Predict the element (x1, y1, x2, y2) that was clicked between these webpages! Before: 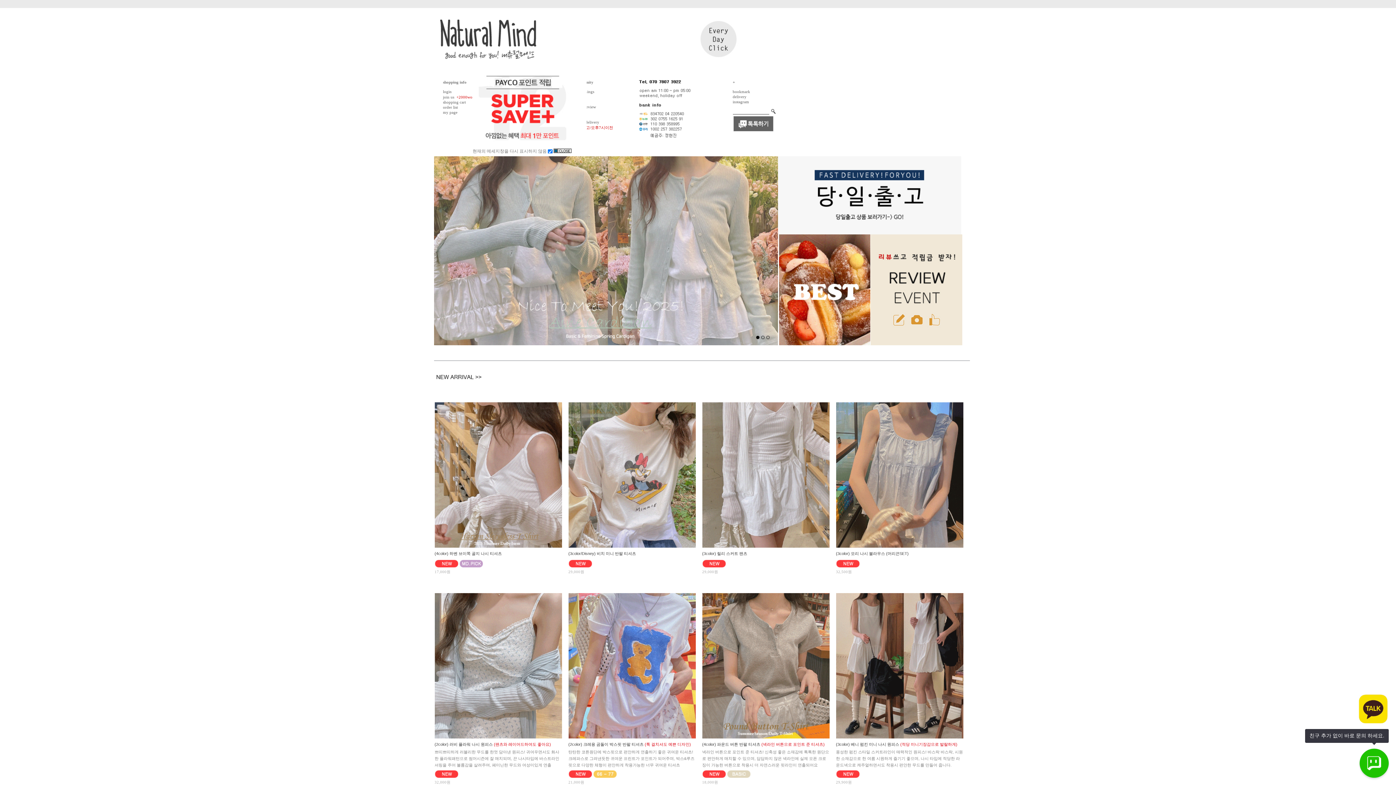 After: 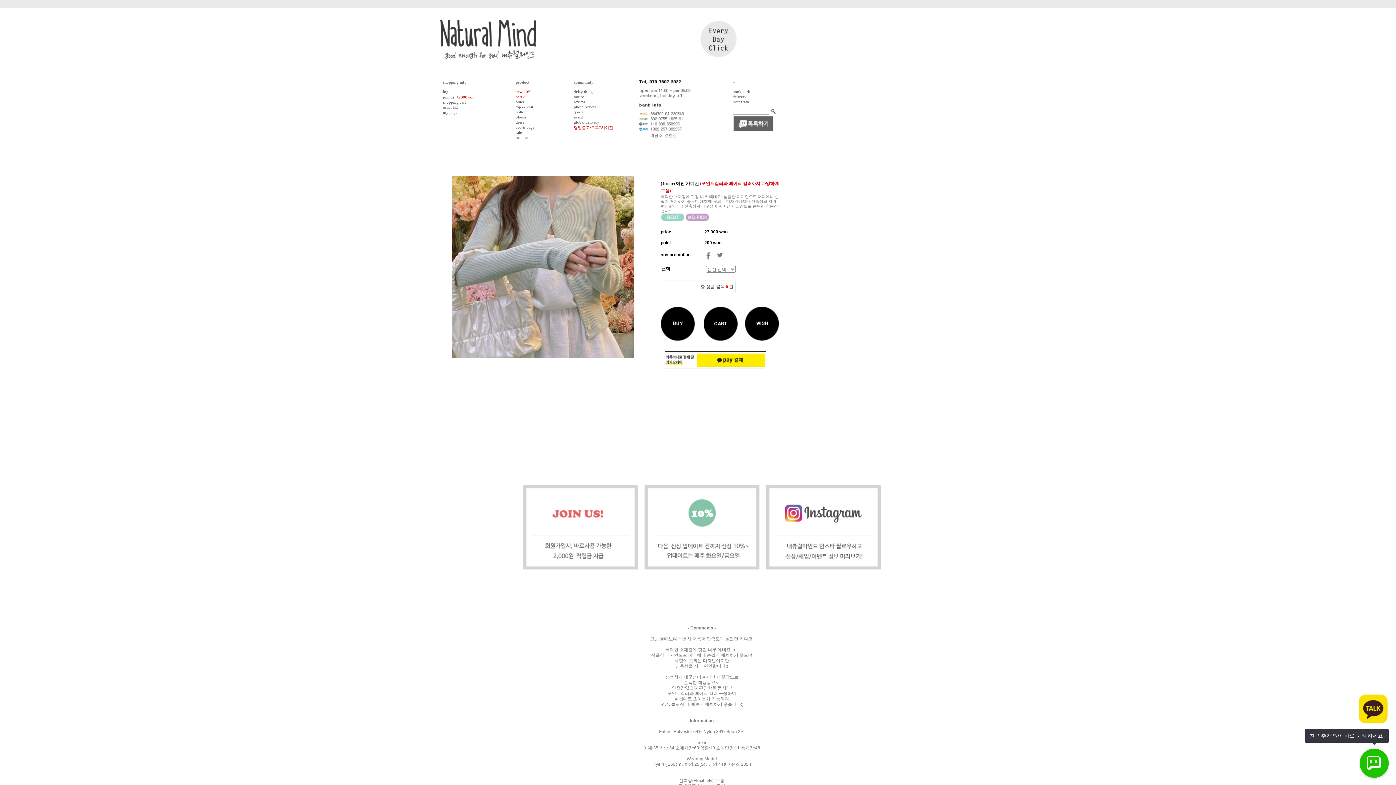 Action: bbox: (434, 248, 778, 253)